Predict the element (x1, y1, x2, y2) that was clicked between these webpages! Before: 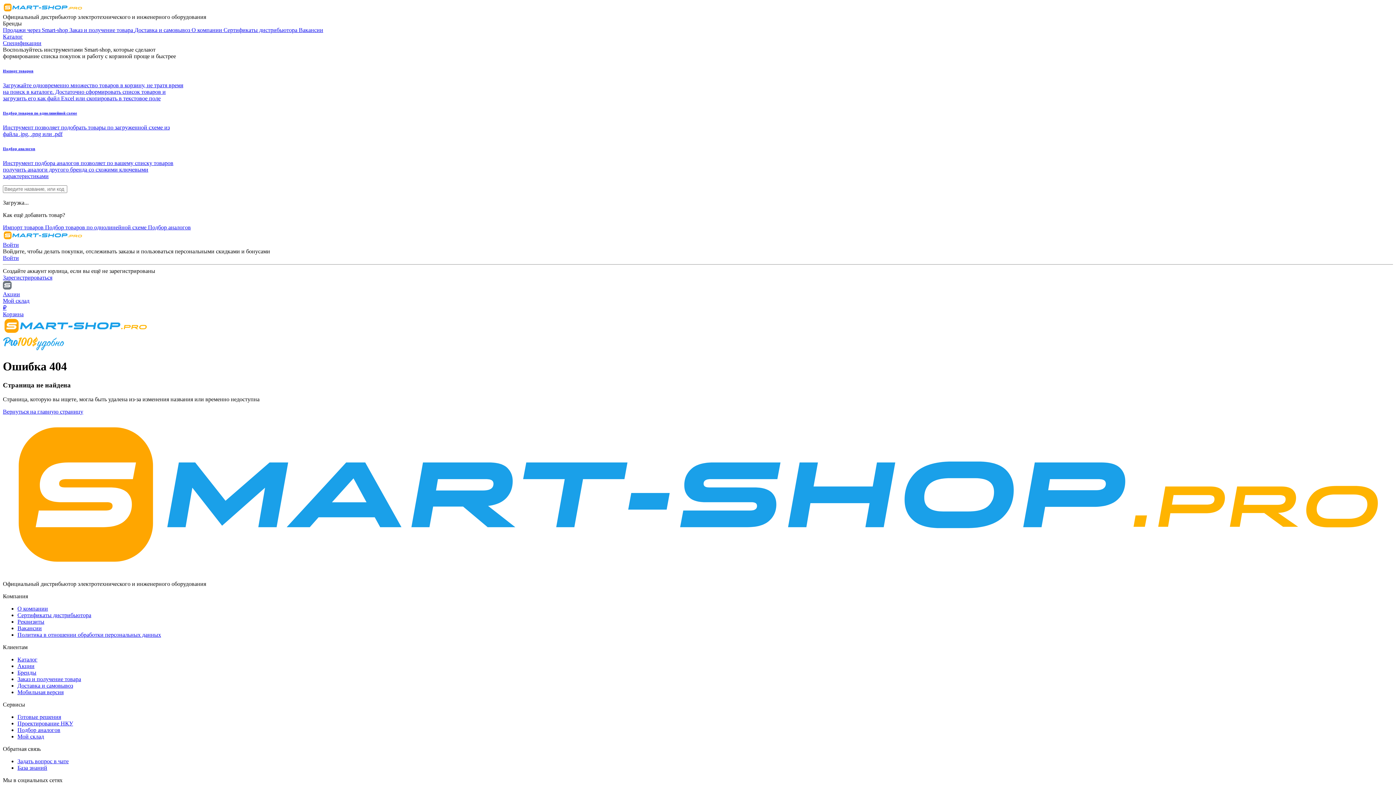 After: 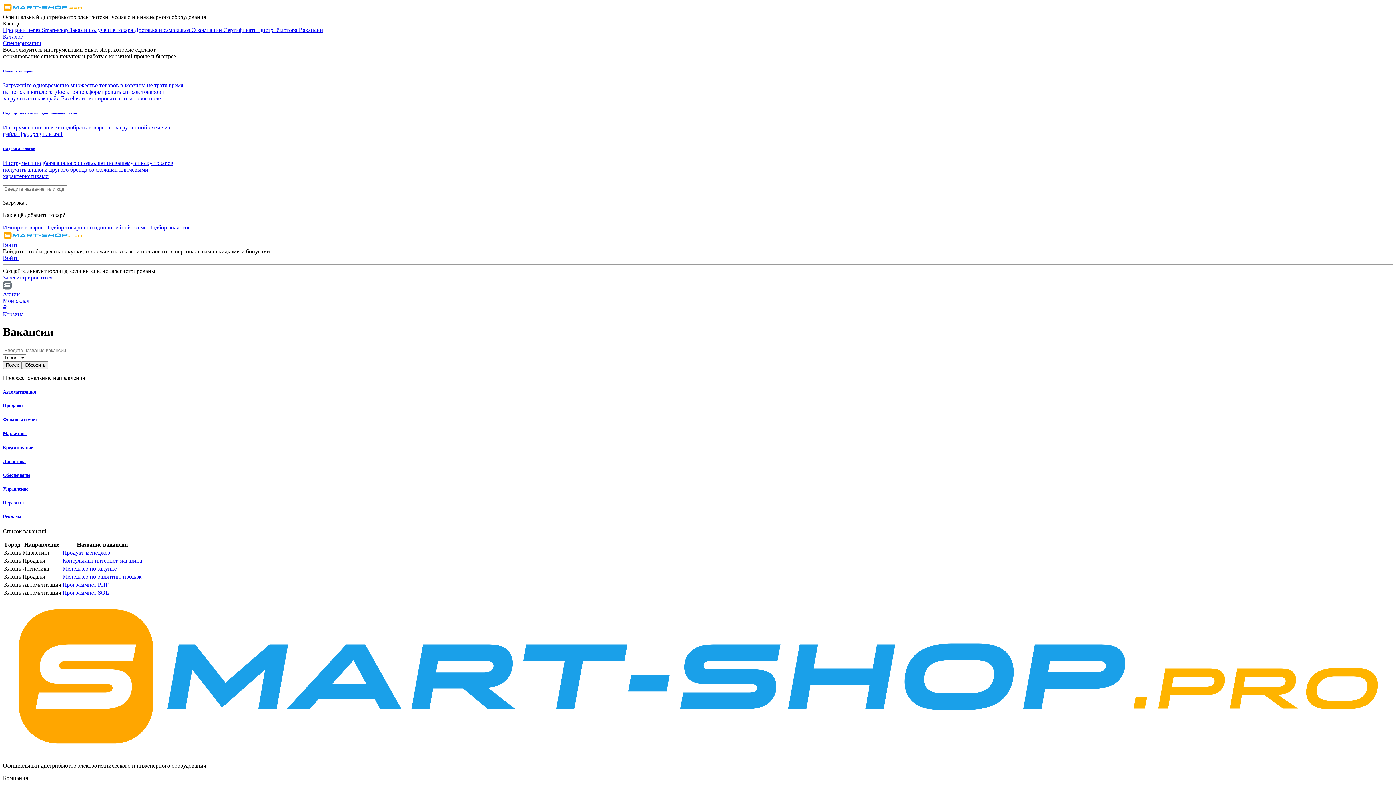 Action: label: Вакансии bbox: (17, 625, 41, 631)